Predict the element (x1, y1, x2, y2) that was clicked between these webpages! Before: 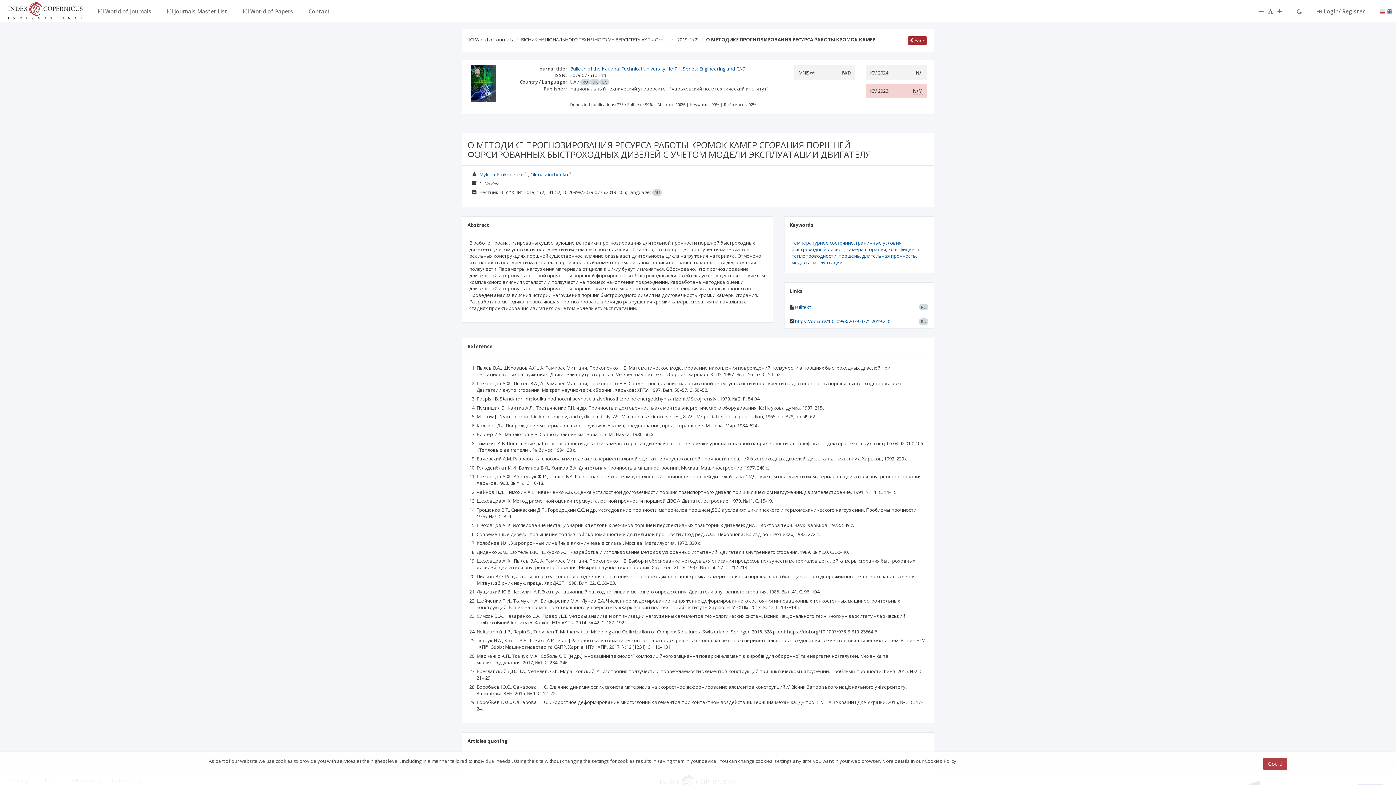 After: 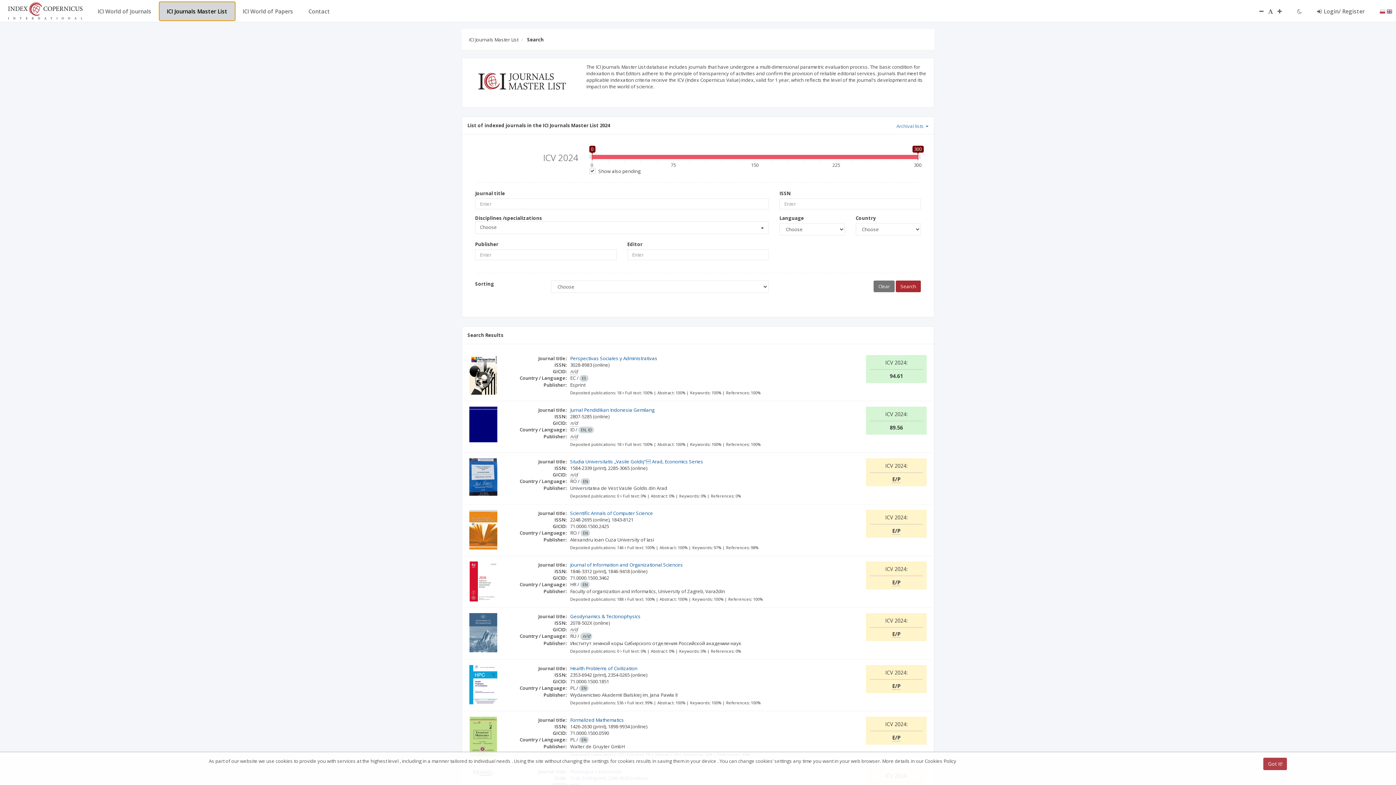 Action: bbox: (159, 1, 235, 20) label: ICI Journals Master List